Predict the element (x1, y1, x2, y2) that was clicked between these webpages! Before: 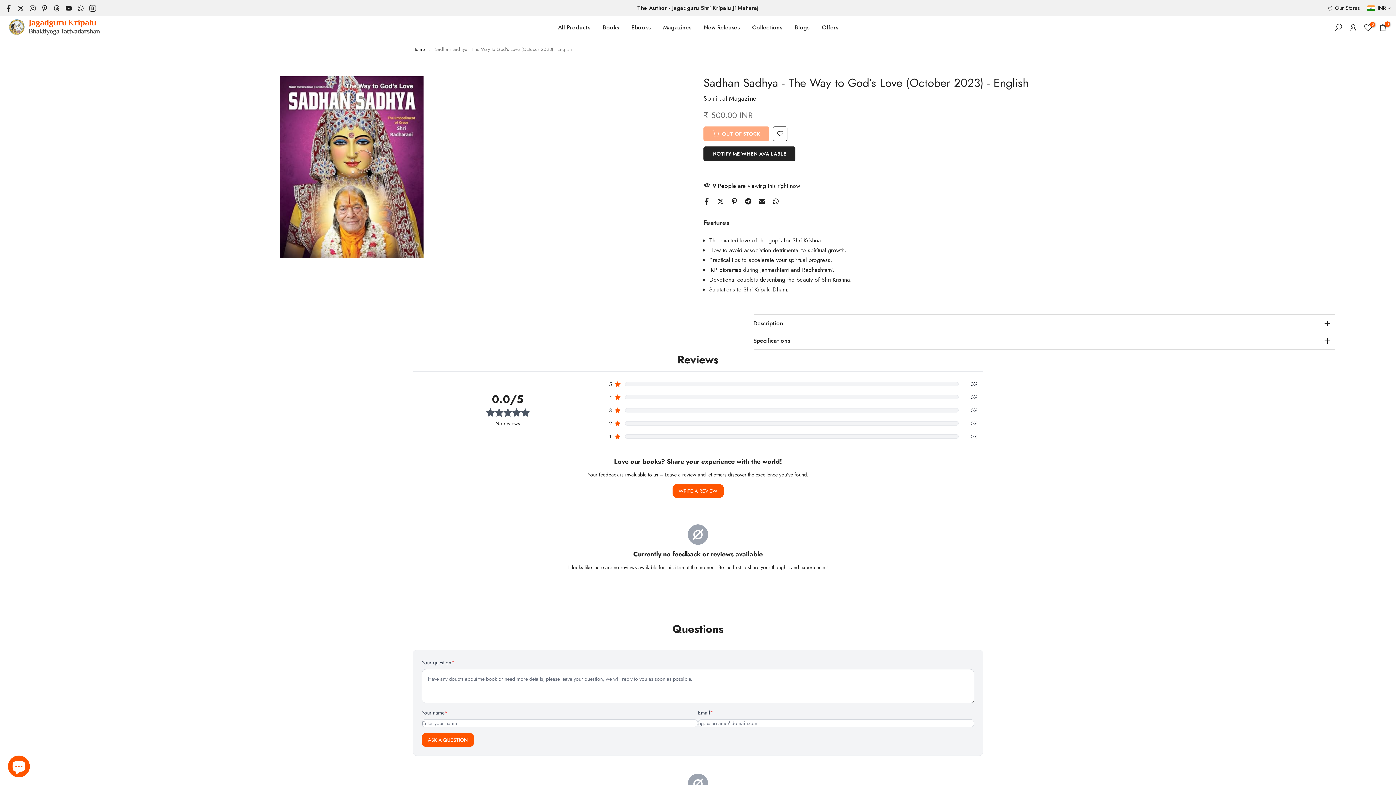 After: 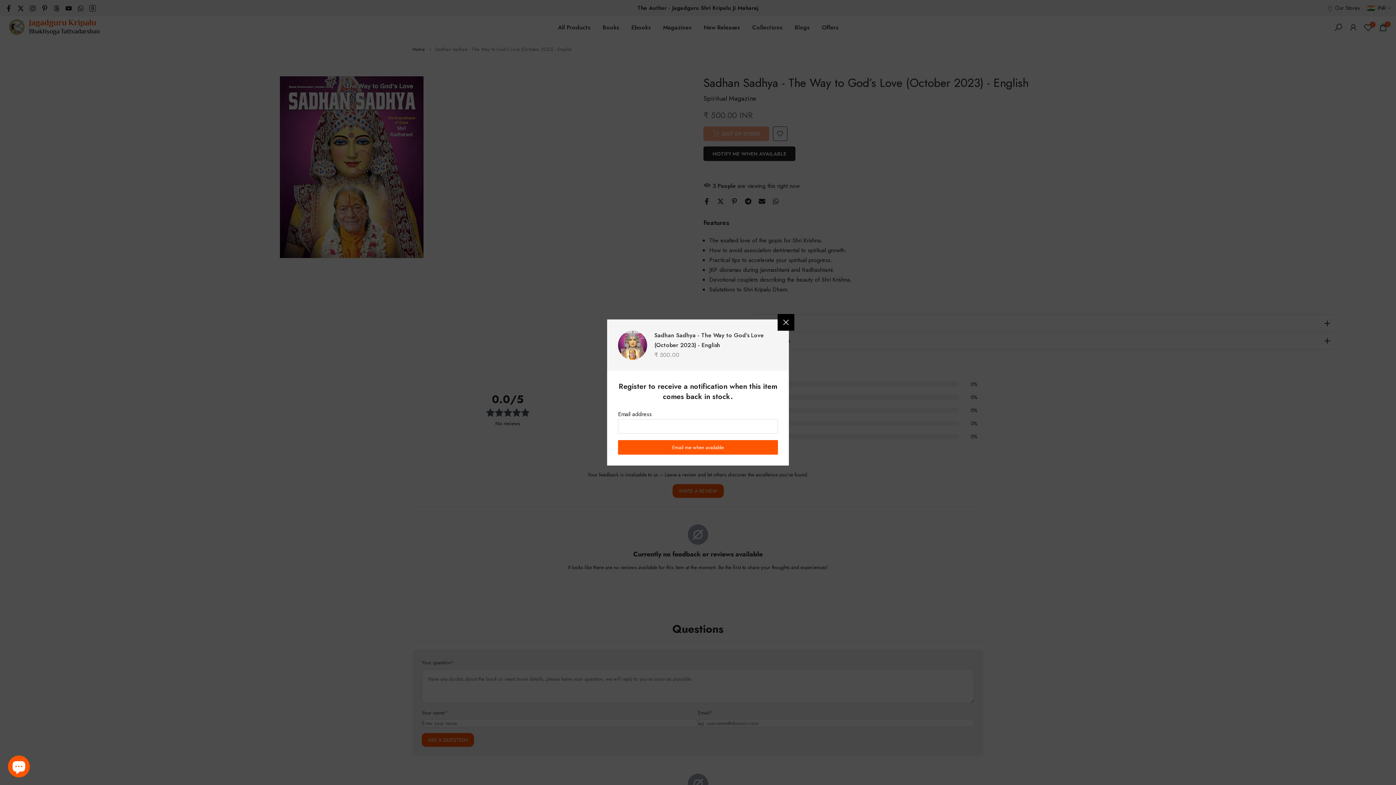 Action: bbox: (703, 146, 795, 161) label: NOTIFY ME WHEN AVAILABLE